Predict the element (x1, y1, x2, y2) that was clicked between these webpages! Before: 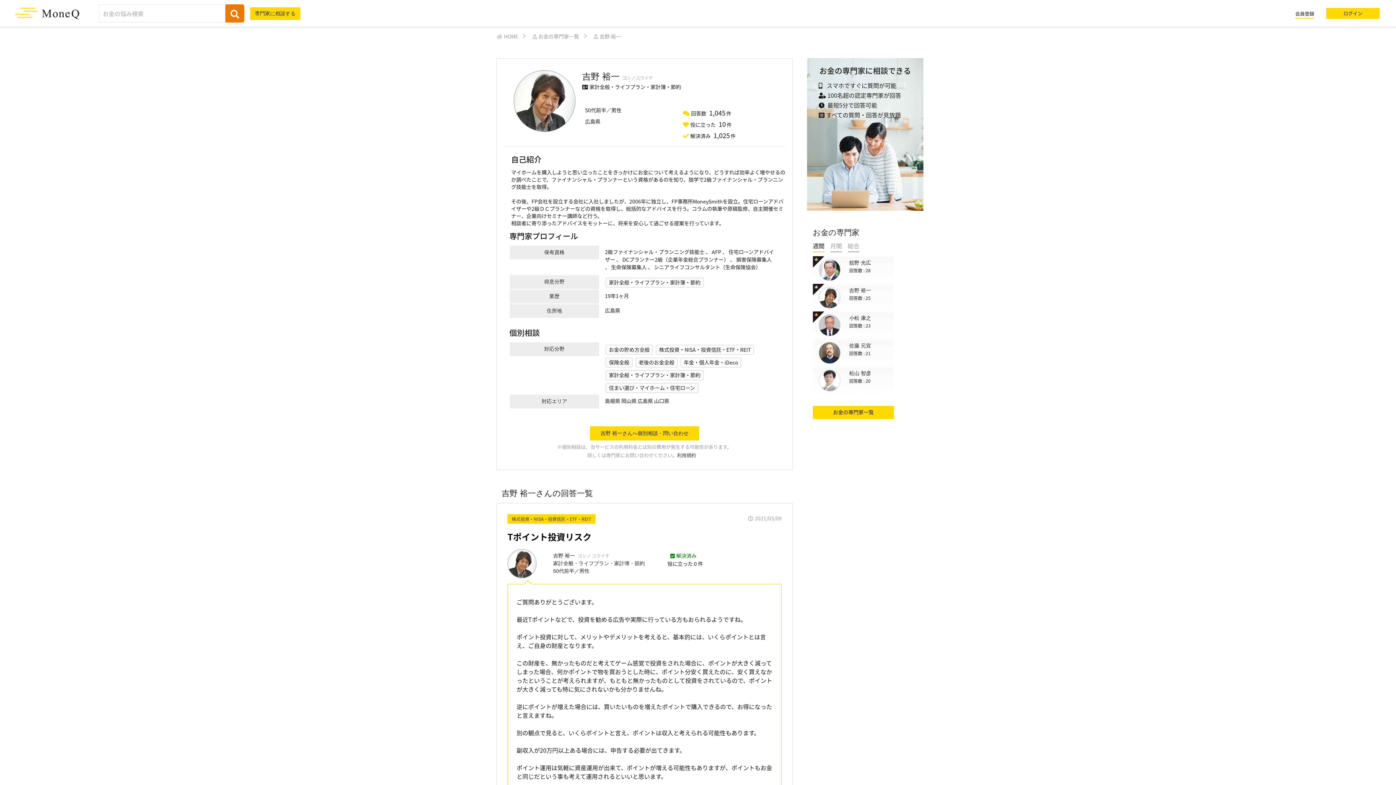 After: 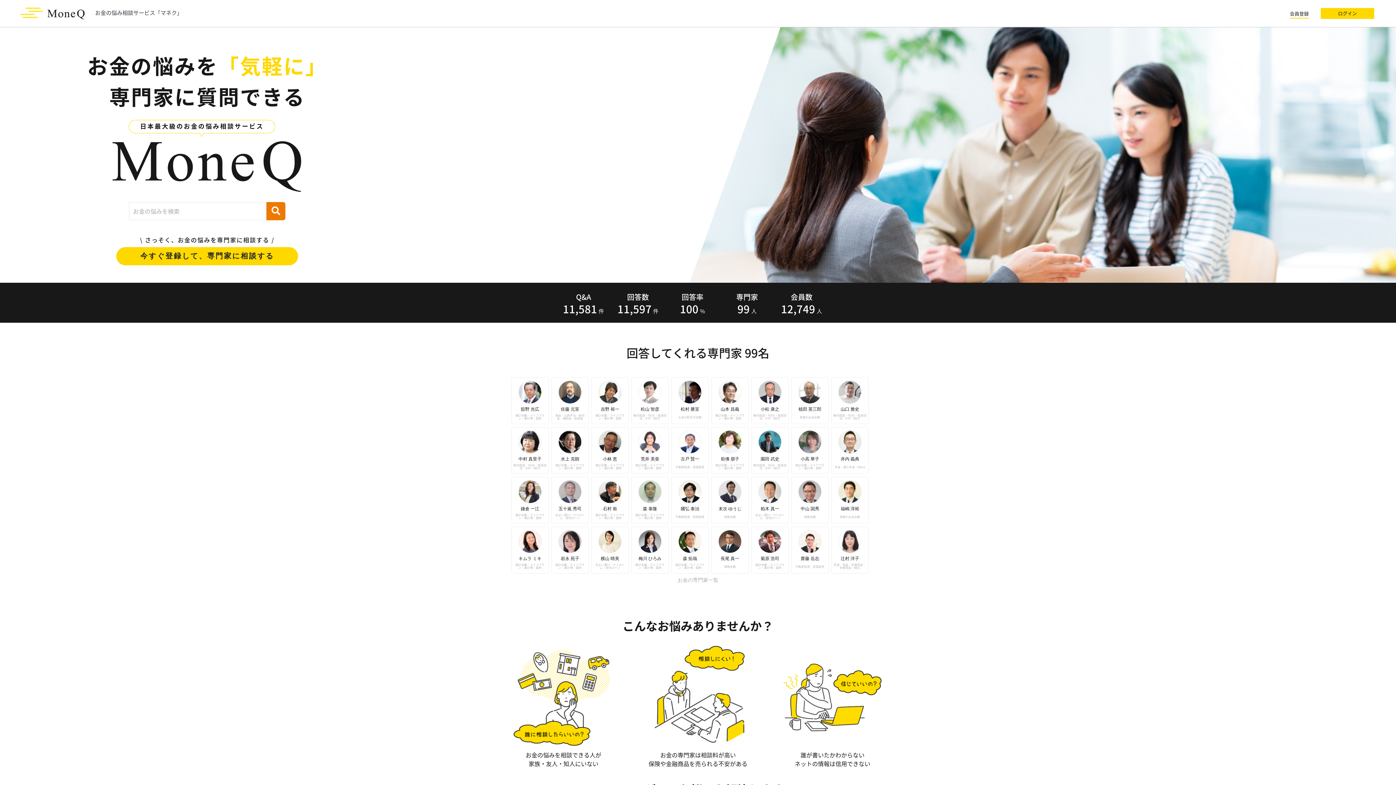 Action: bbox: (0, 4, 80, 22)